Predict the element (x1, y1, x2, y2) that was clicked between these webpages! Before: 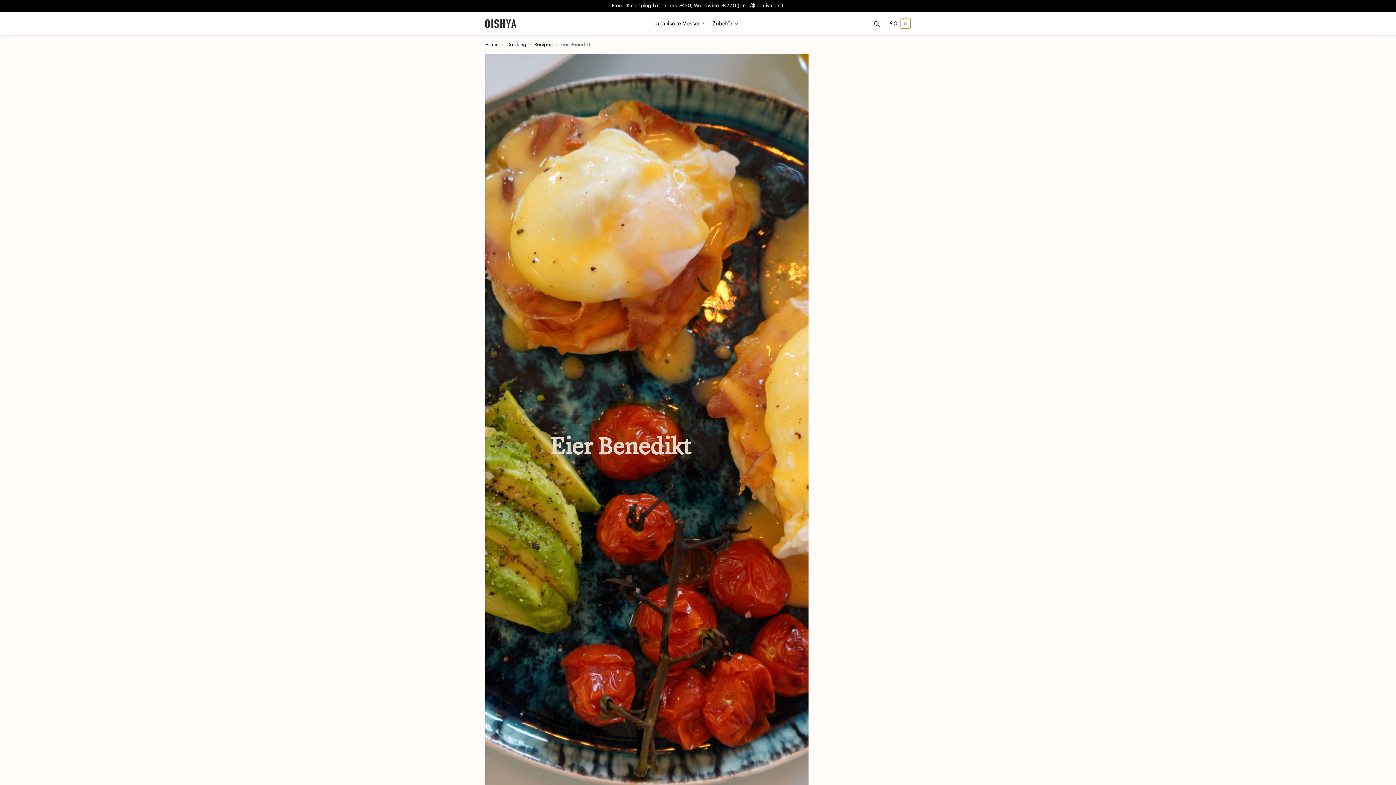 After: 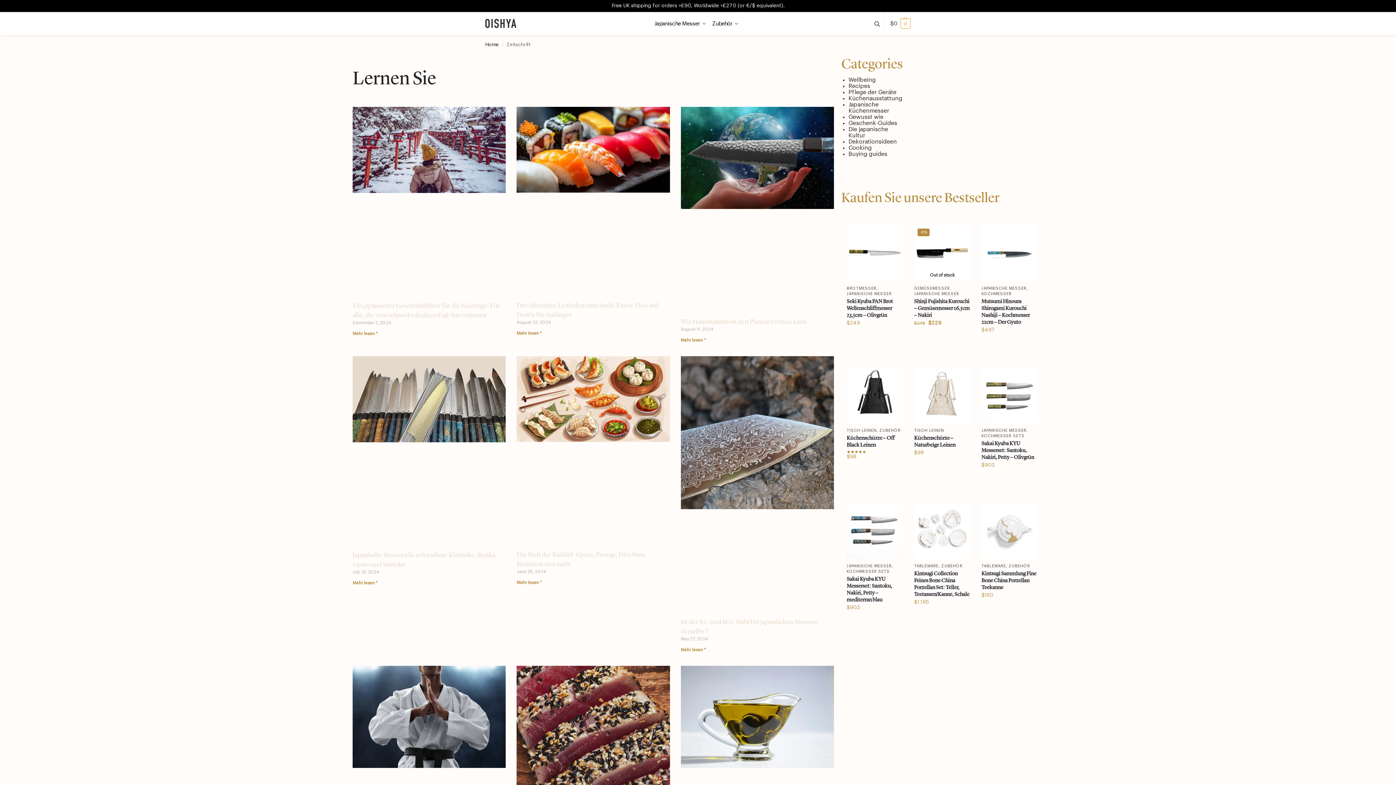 Action: bbox: (534, 42, 552, 46) label: Recipes